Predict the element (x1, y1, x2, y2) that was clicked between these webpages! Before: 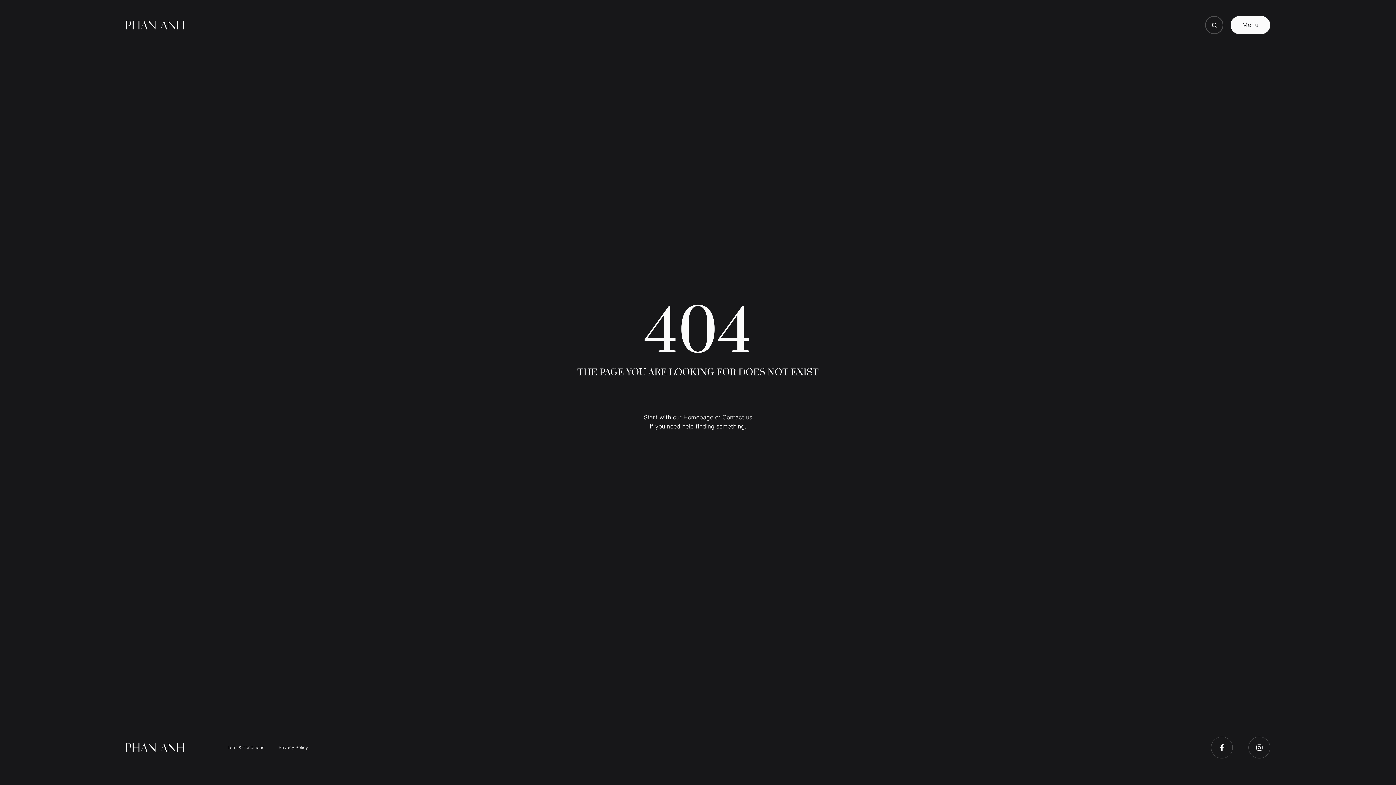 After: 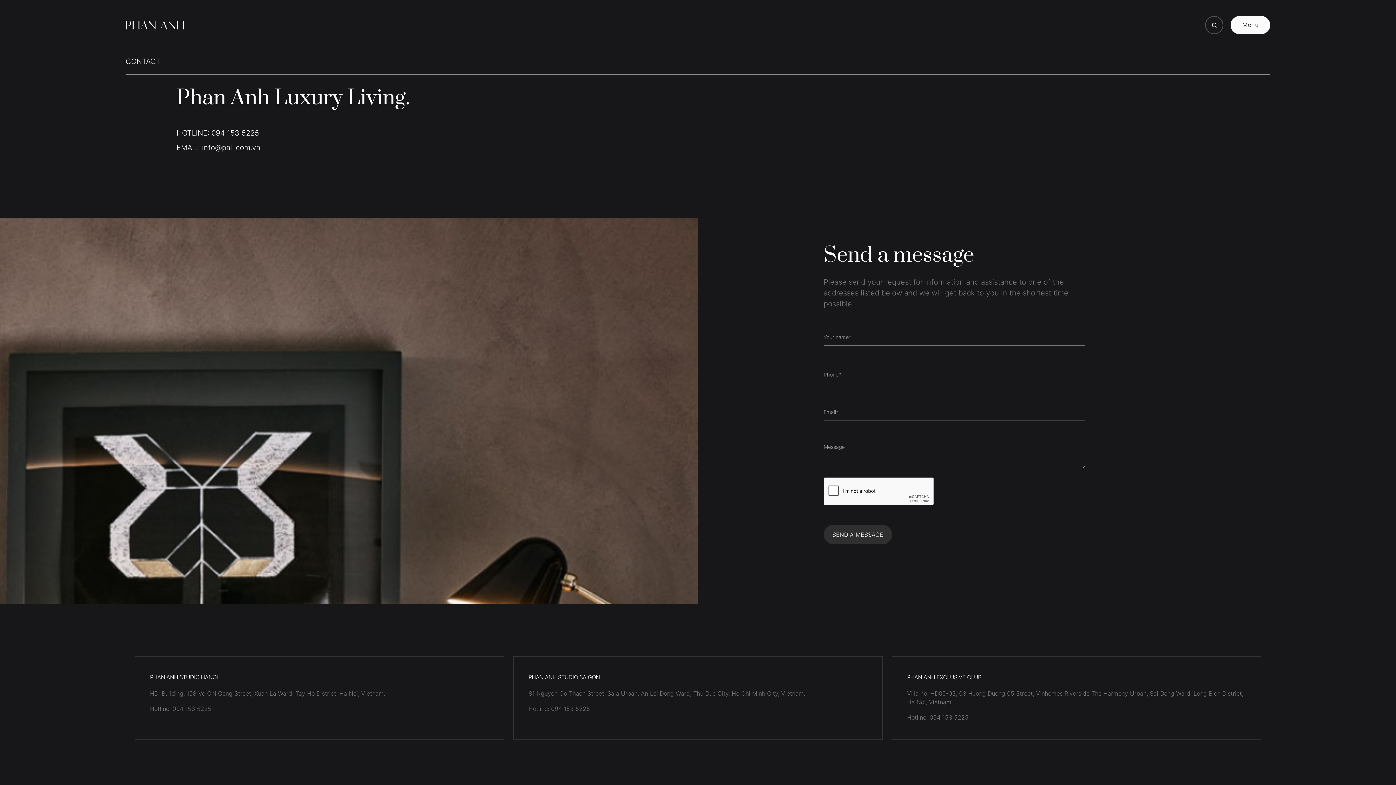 Action: label: Contact us bbox: (722, 413, 752, 421)